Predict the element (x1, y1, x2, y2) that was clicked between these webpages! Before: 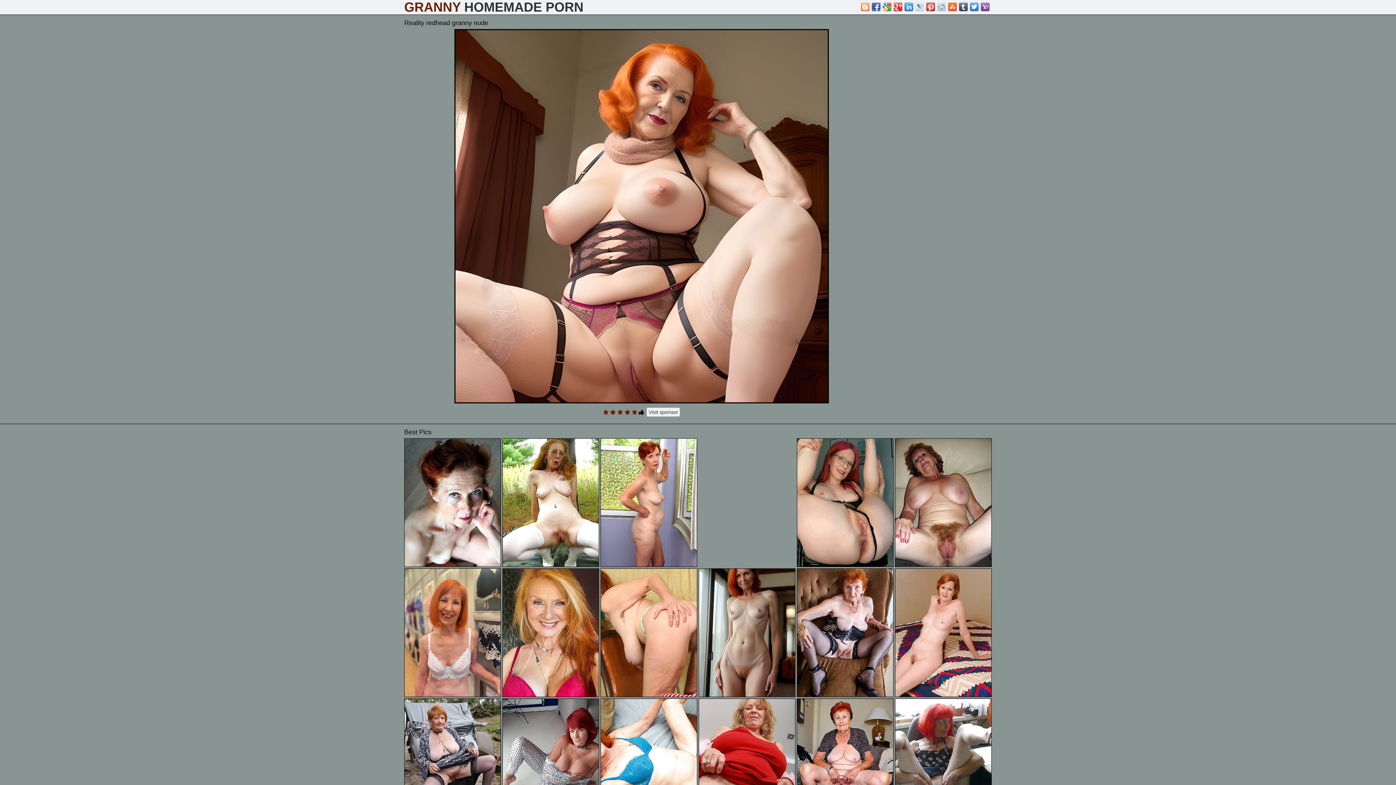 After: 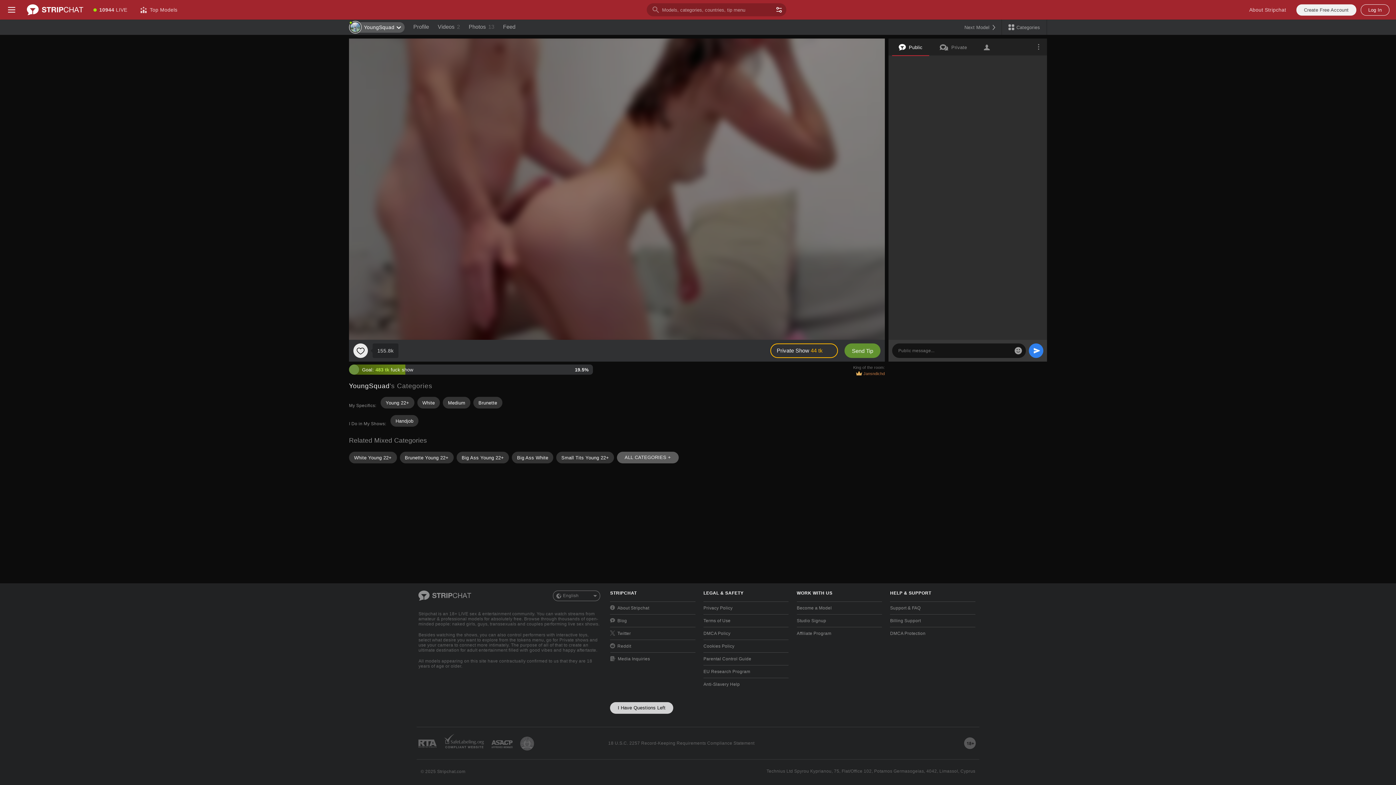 Action: bbox: (404, 0, 690, 14) label: GRANNY HOMEMADE PORN